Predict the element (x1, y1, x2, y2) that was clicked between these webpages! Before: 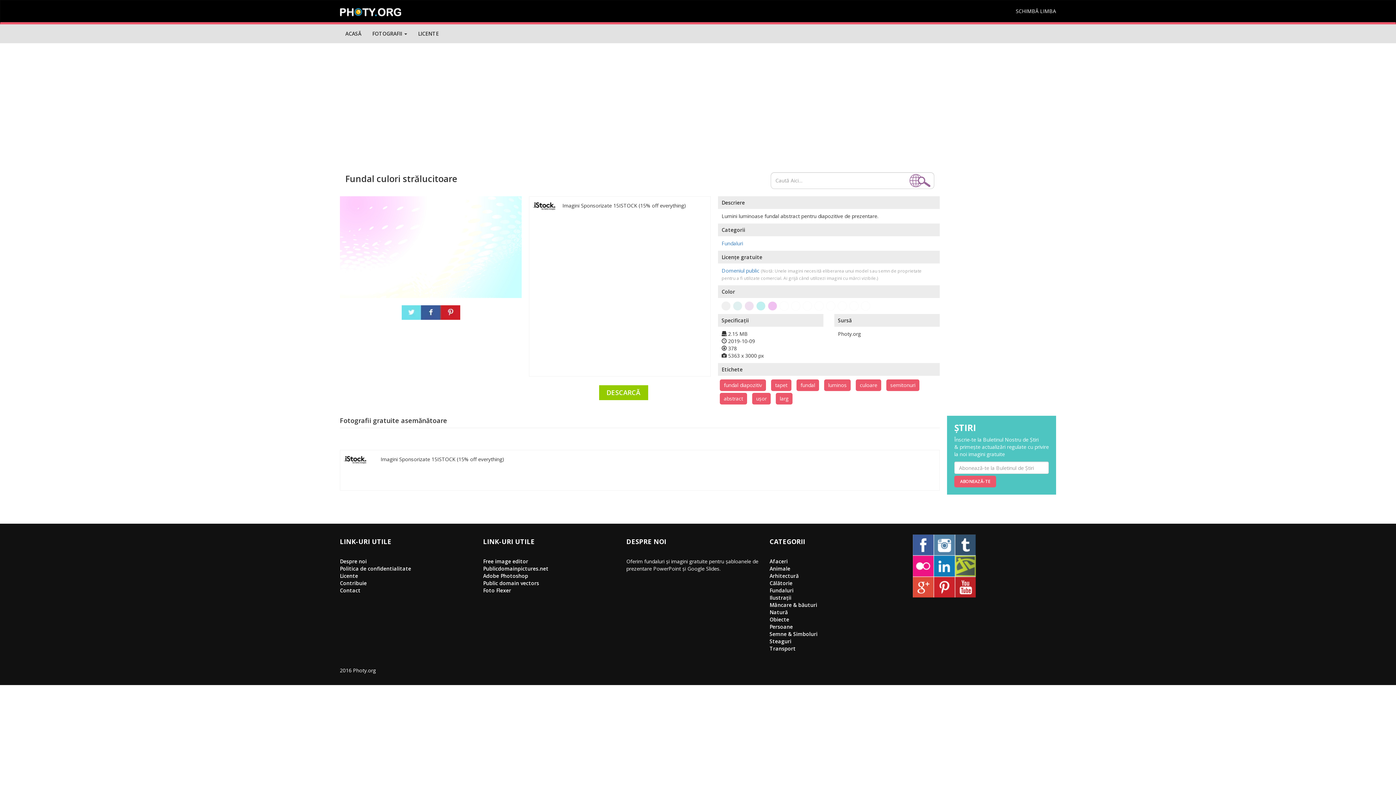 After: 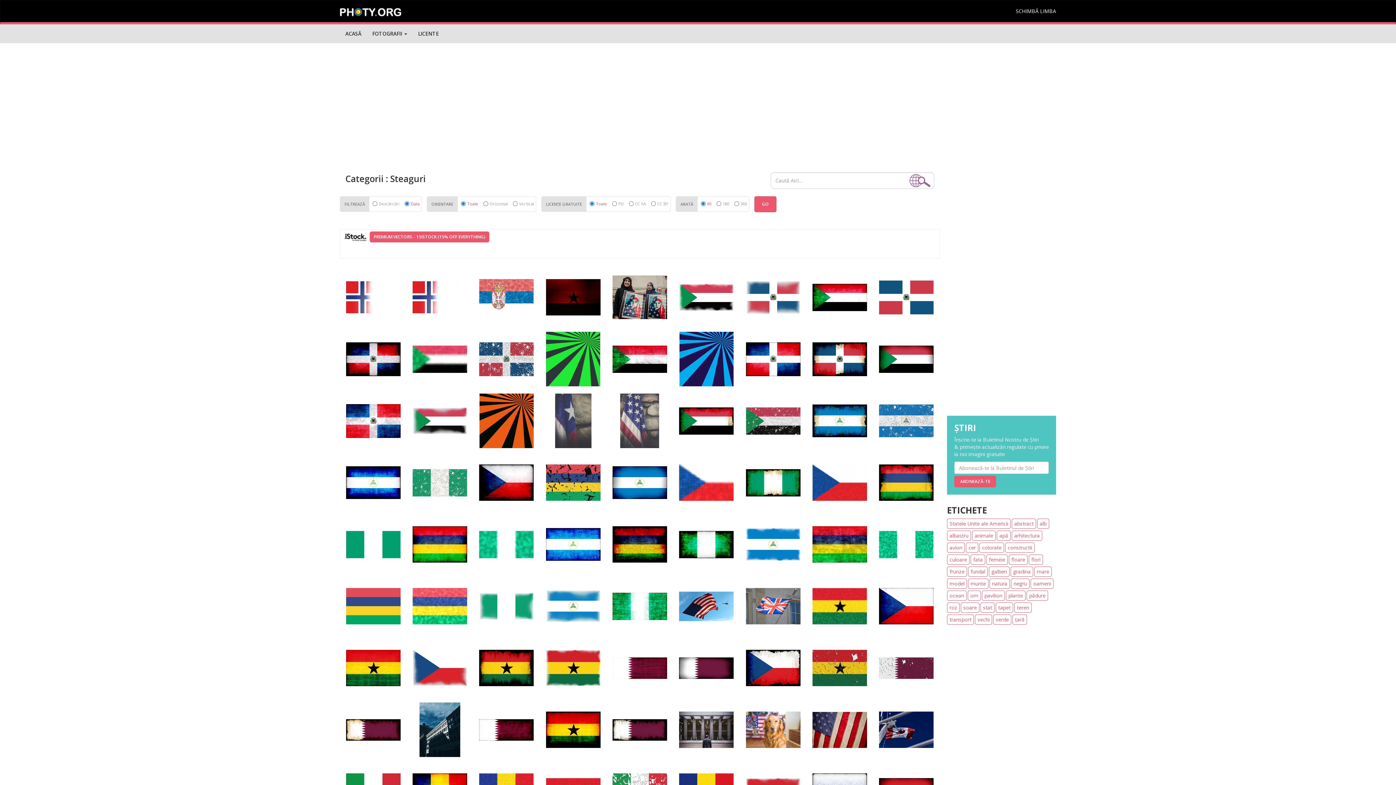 Action: bbox: (769, 638, 791, 645) label: Steaguri